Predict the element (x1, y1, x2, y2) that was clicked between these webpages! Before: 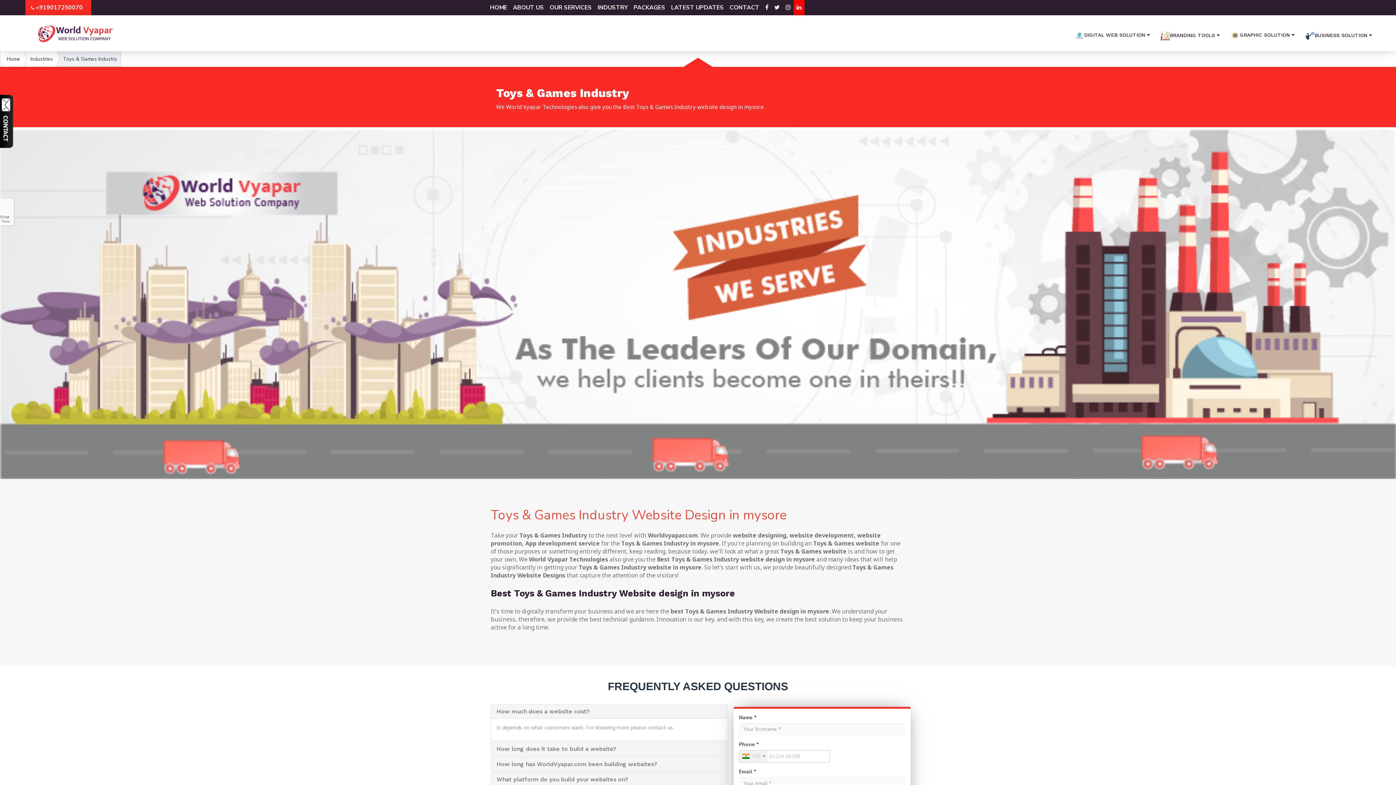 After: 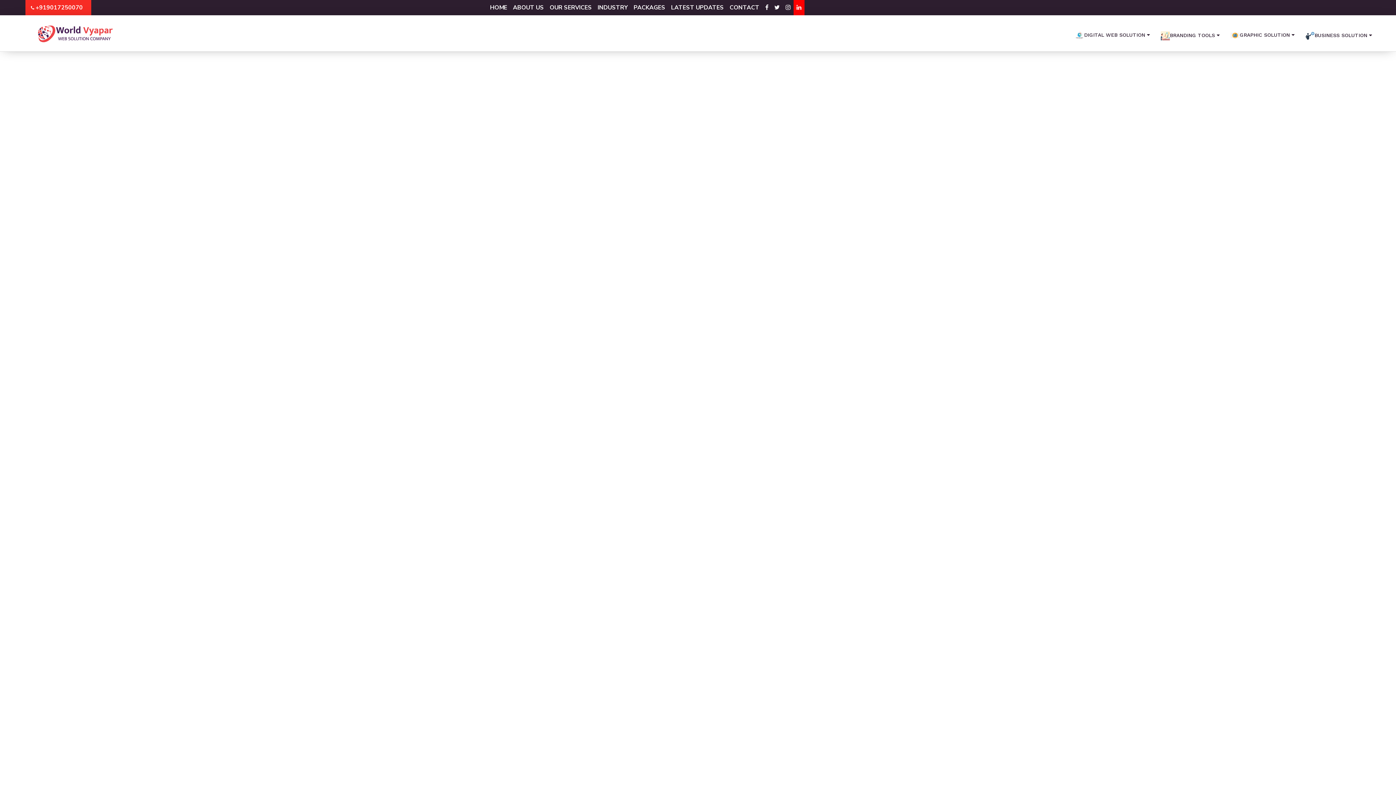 Action: bbox: (671, 3, 724, 11) label: LATEST UPDATES